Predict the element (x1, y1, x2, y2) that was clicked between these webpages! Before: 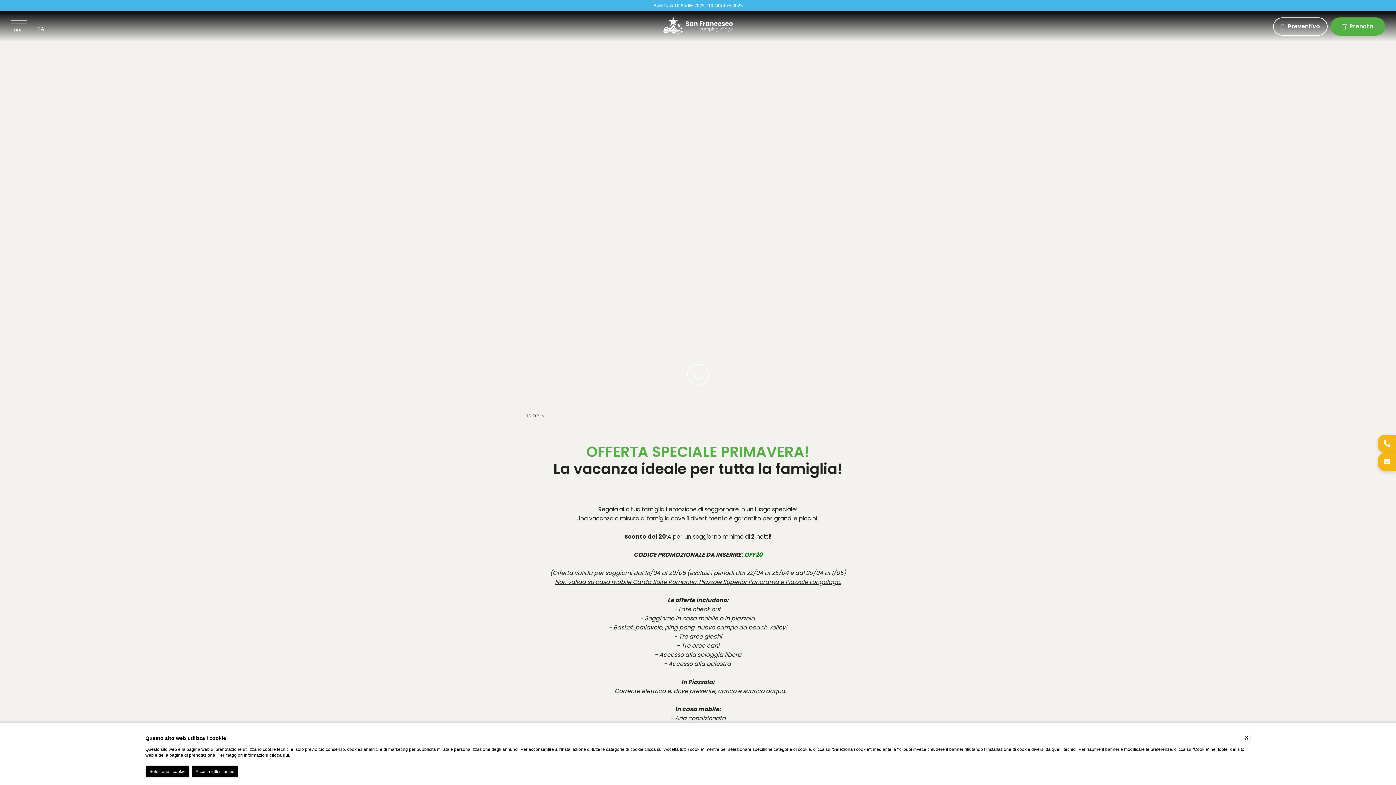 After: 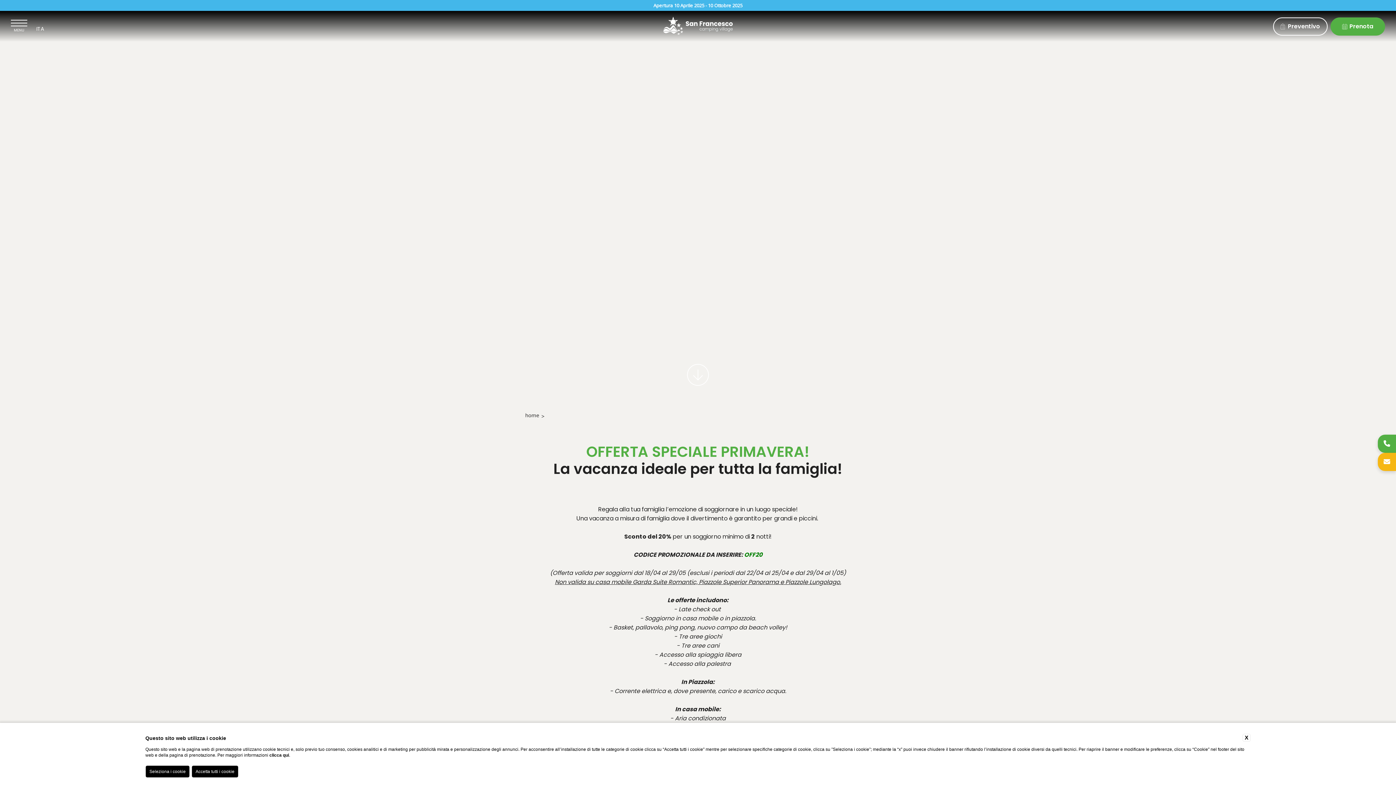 Action: label: Chiama bbox: (1378, 434, 1396, 453)